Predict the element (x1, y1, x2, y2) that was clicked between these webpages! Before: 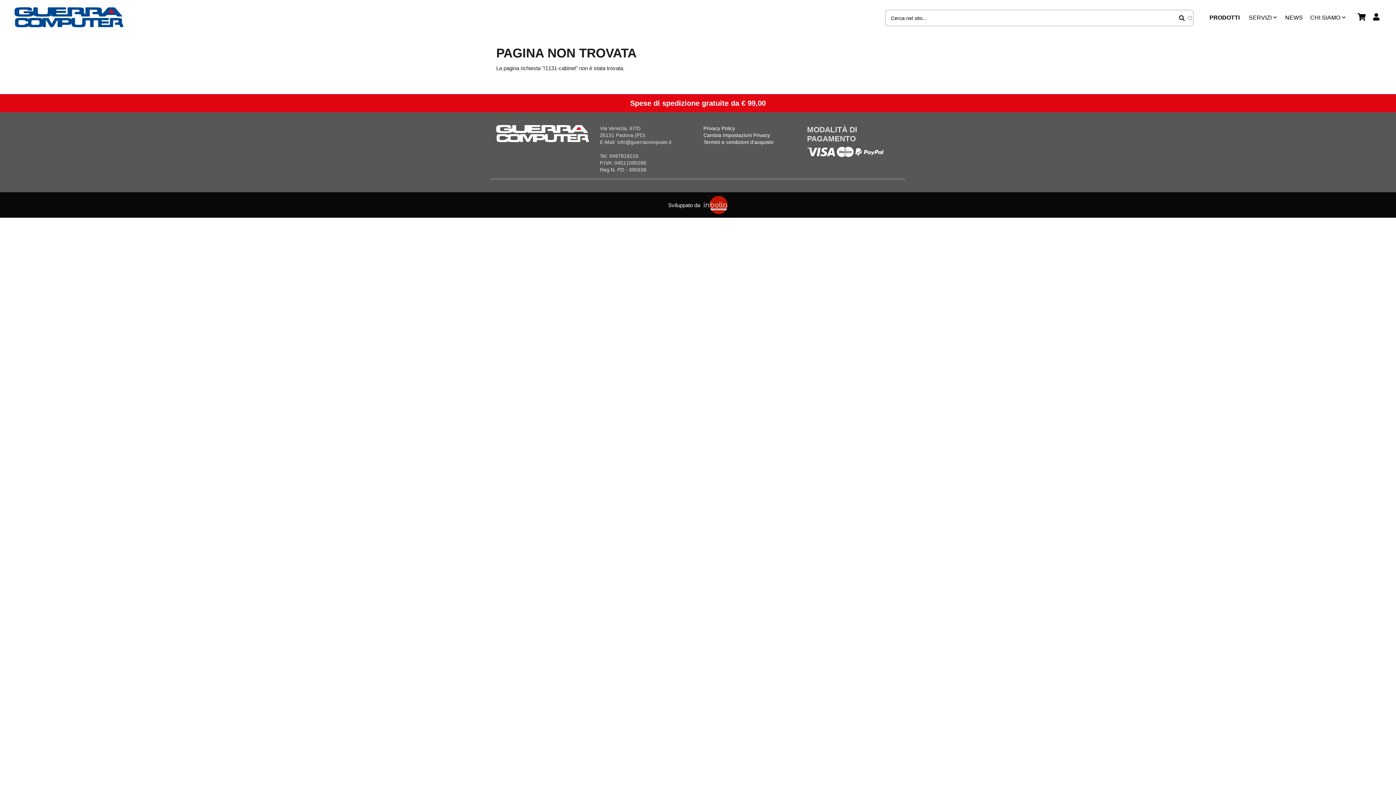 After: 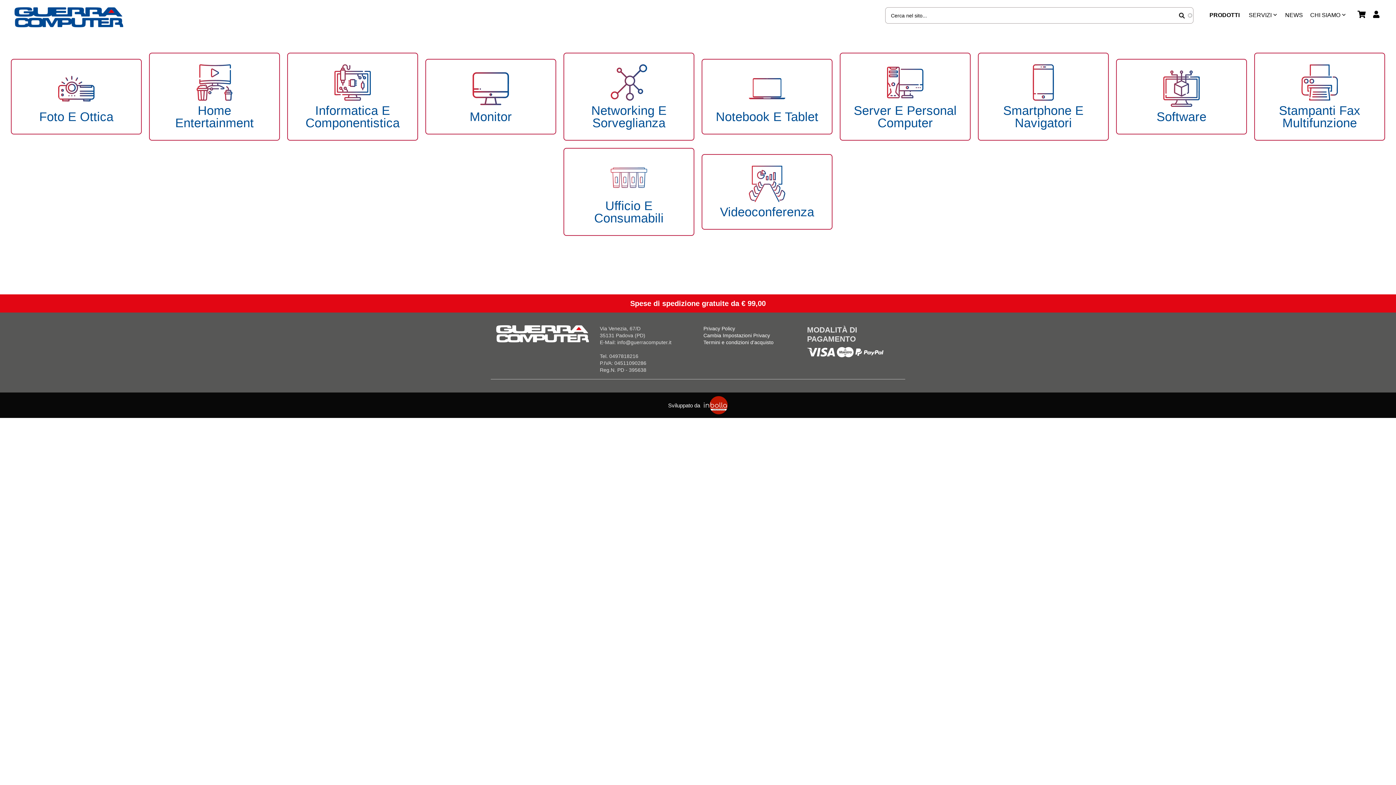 Action: bbox: (1208, 11, 1241, 24) label: PRODOTTI